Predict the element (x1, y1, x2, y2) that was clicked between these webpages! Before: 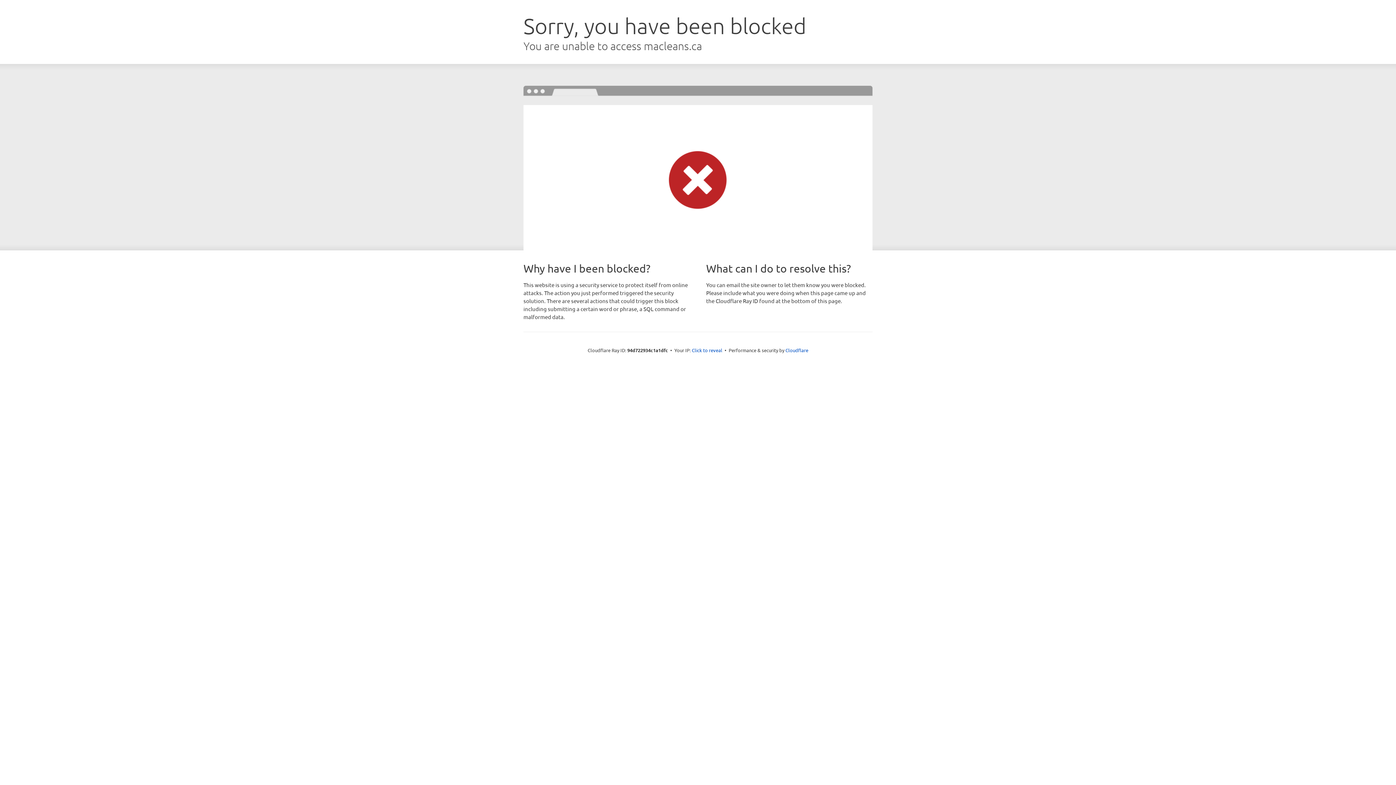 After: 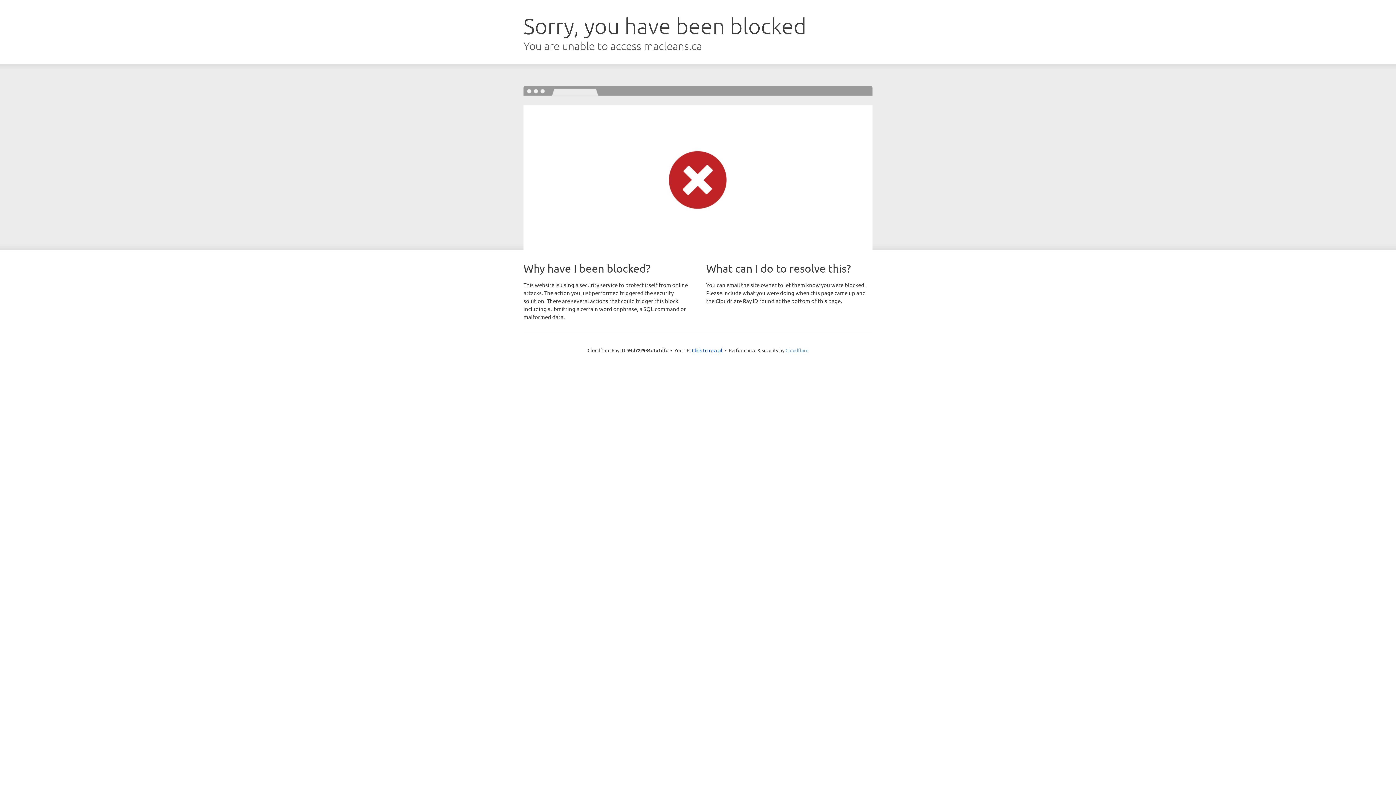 Action: bbox: (785, 347, 808, 353) label: Cloudflare